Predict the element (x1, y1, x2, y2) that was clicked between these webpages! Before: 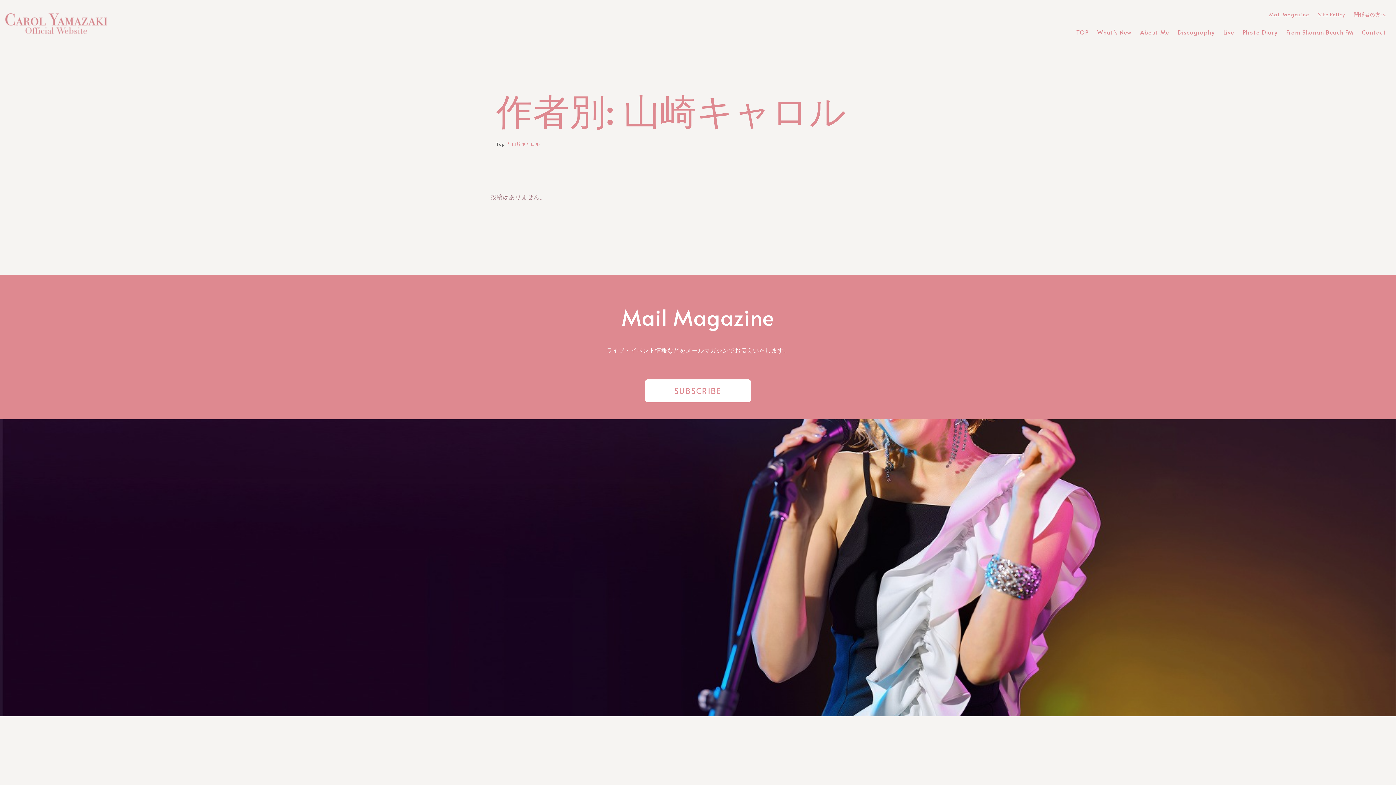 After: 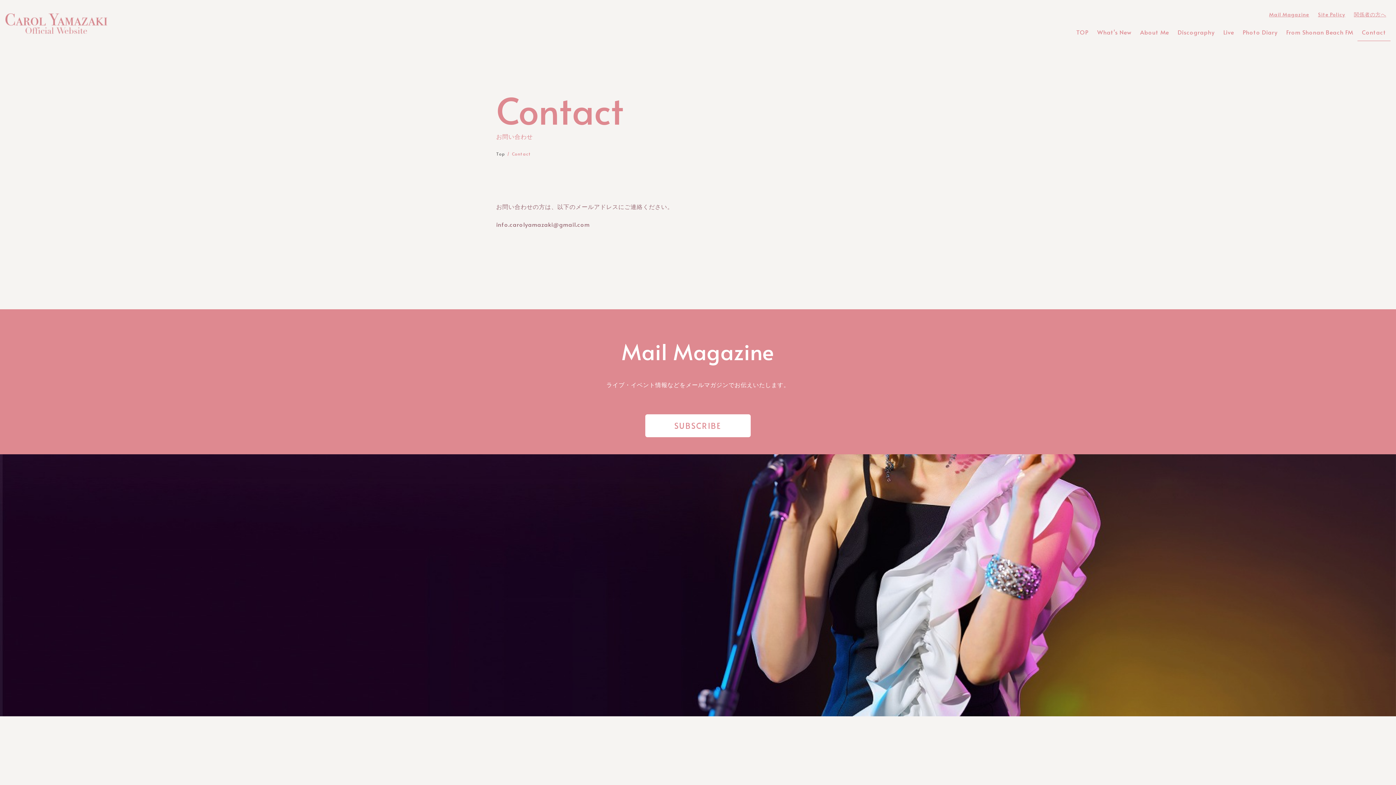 Action: label: Contact bbox: (1357, 22, 1390, 41)